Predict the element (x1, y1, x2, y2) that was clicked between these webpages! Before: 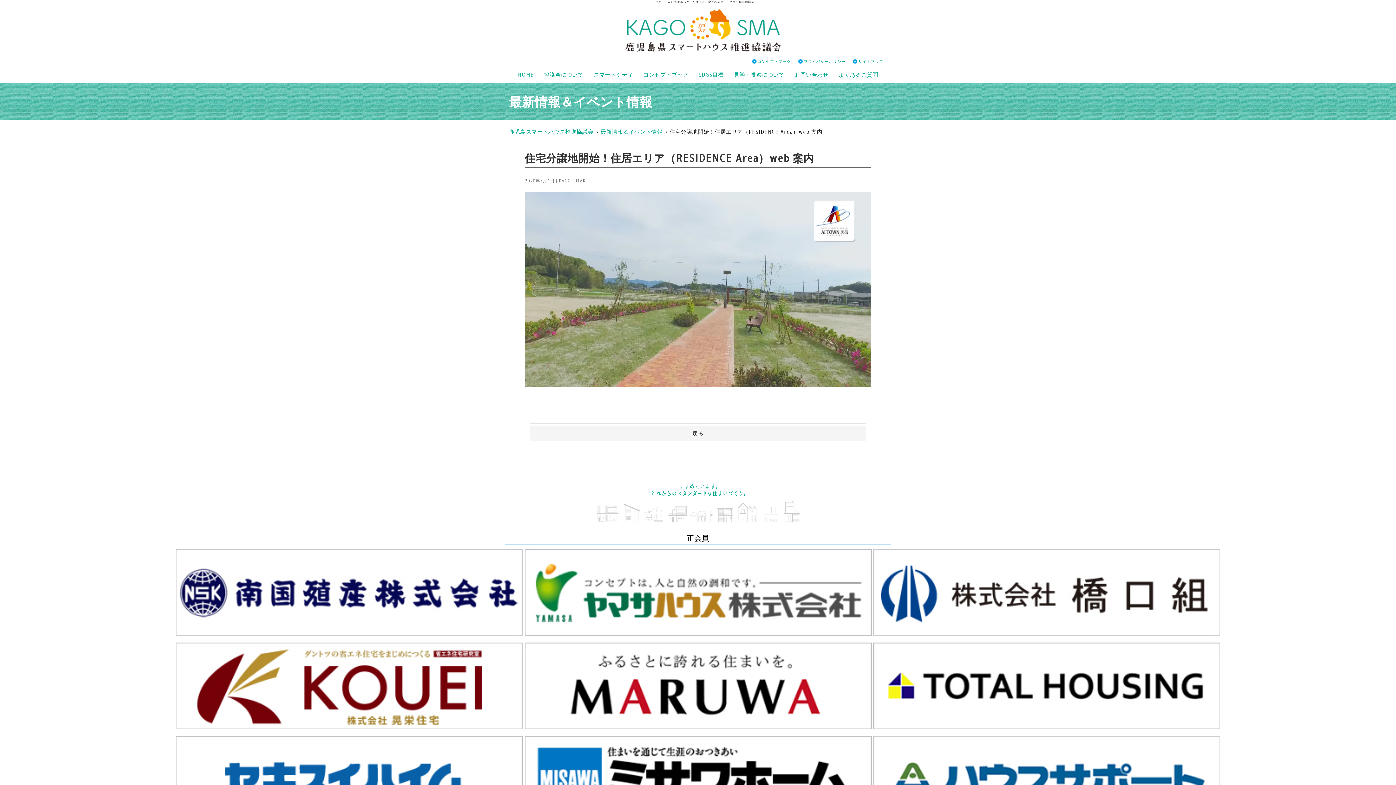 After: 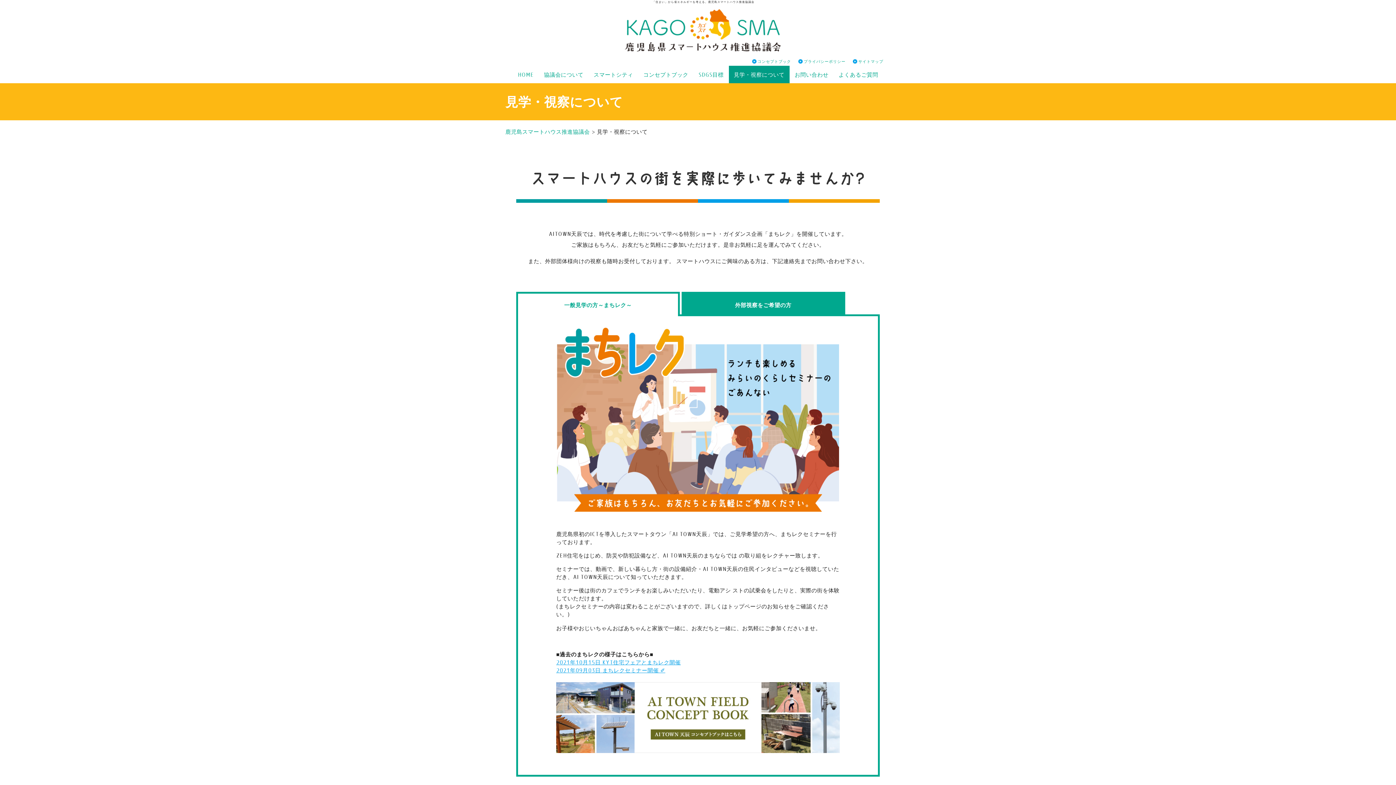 Action: bbox: (728, 65, 789, 83) label: 見学・視察について